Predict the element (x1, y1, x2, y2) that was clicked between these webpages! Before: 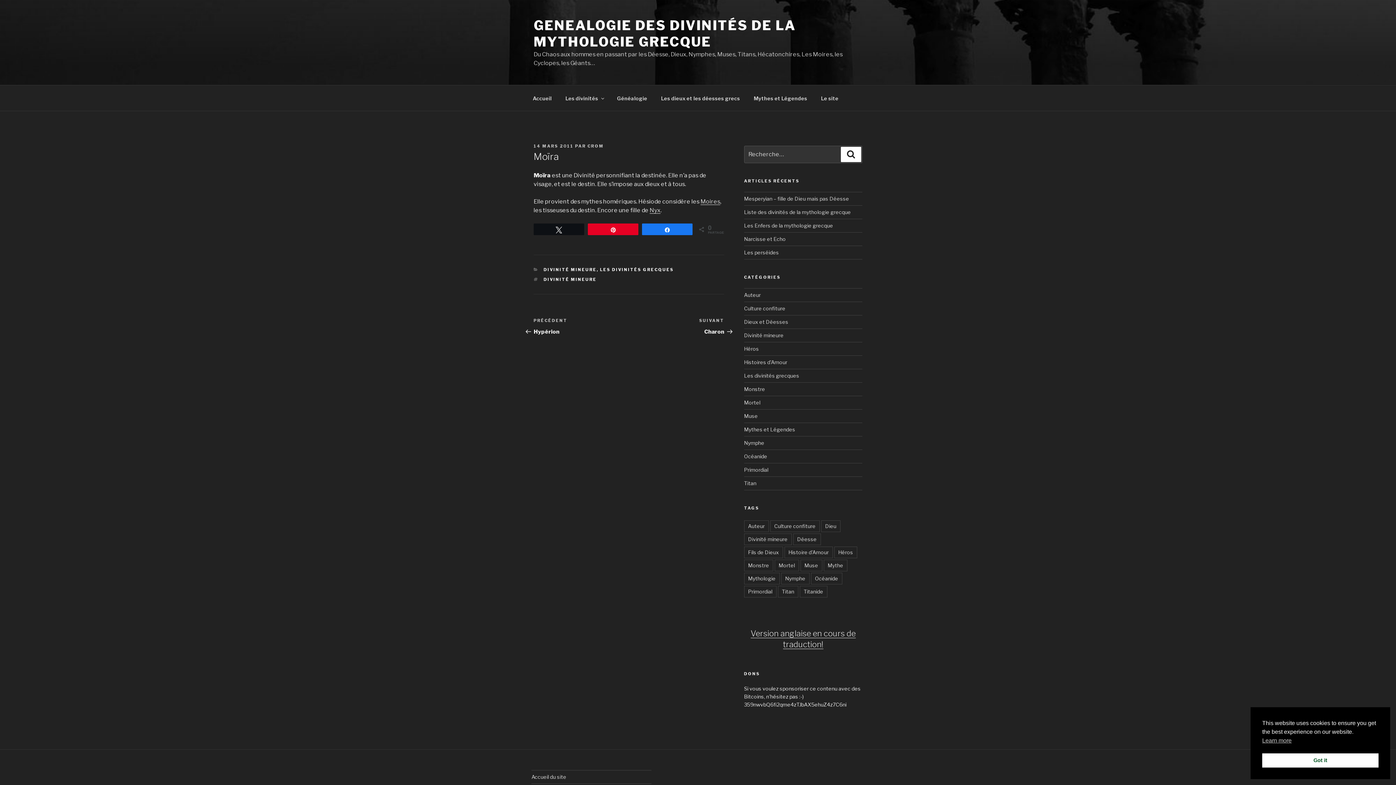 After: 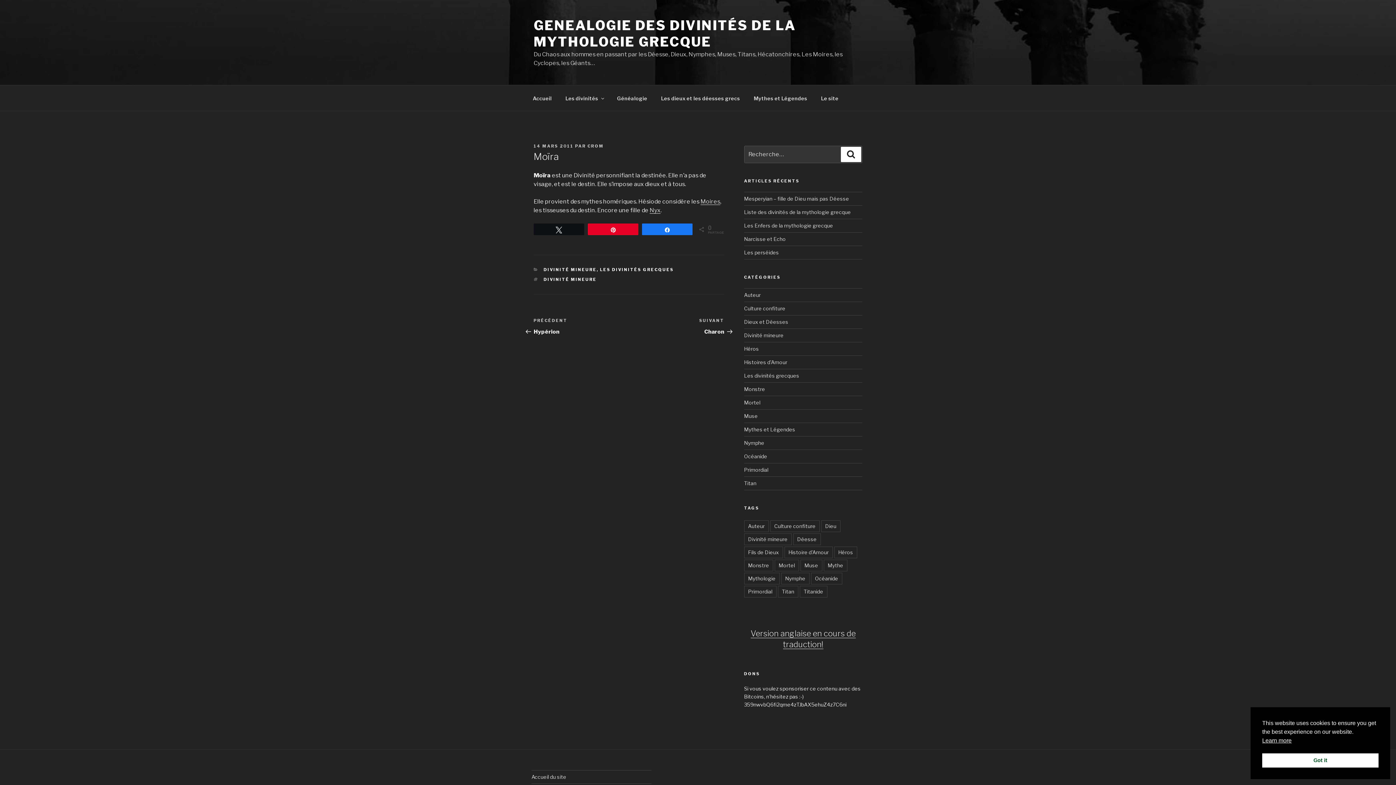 Action: bbox: (1262, 736, 1292, 745) label: cookies - Learn more 